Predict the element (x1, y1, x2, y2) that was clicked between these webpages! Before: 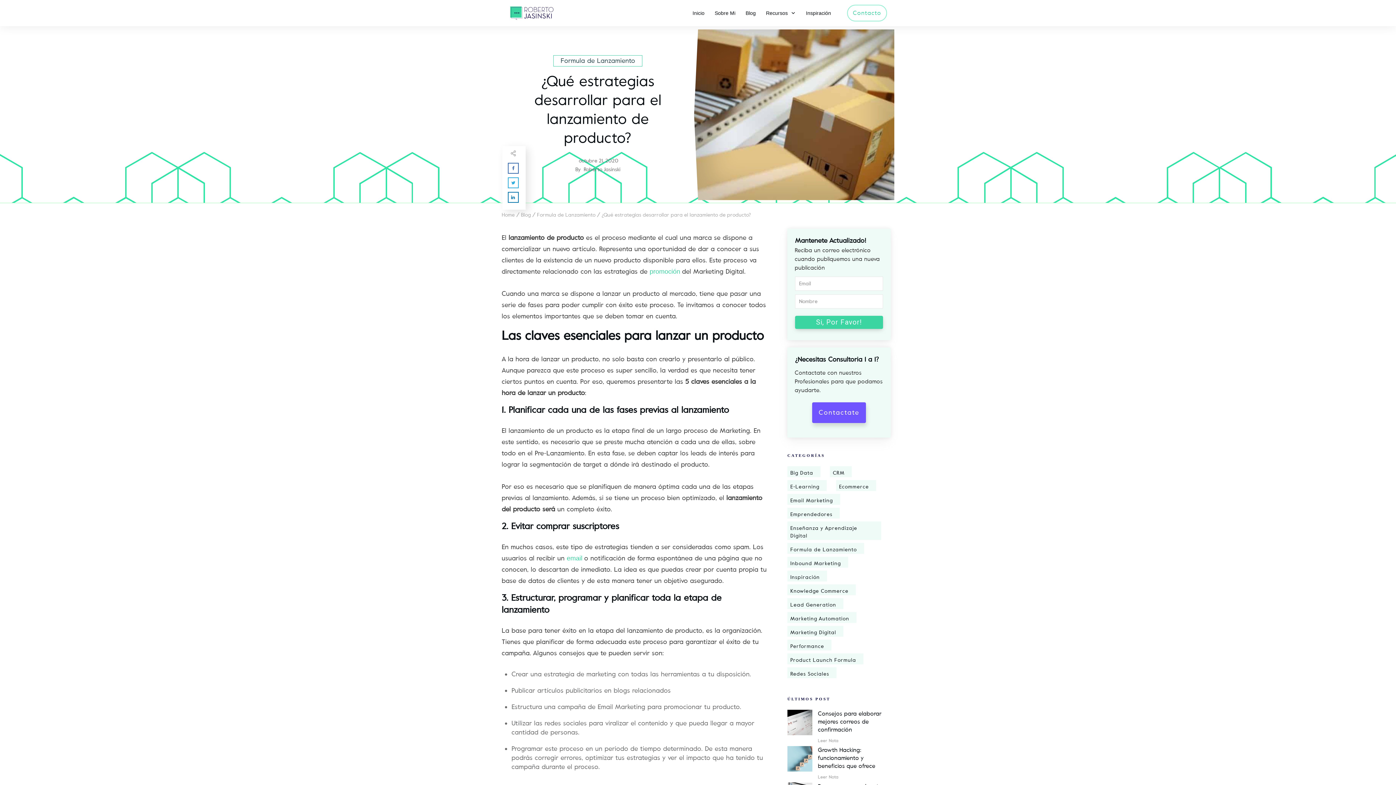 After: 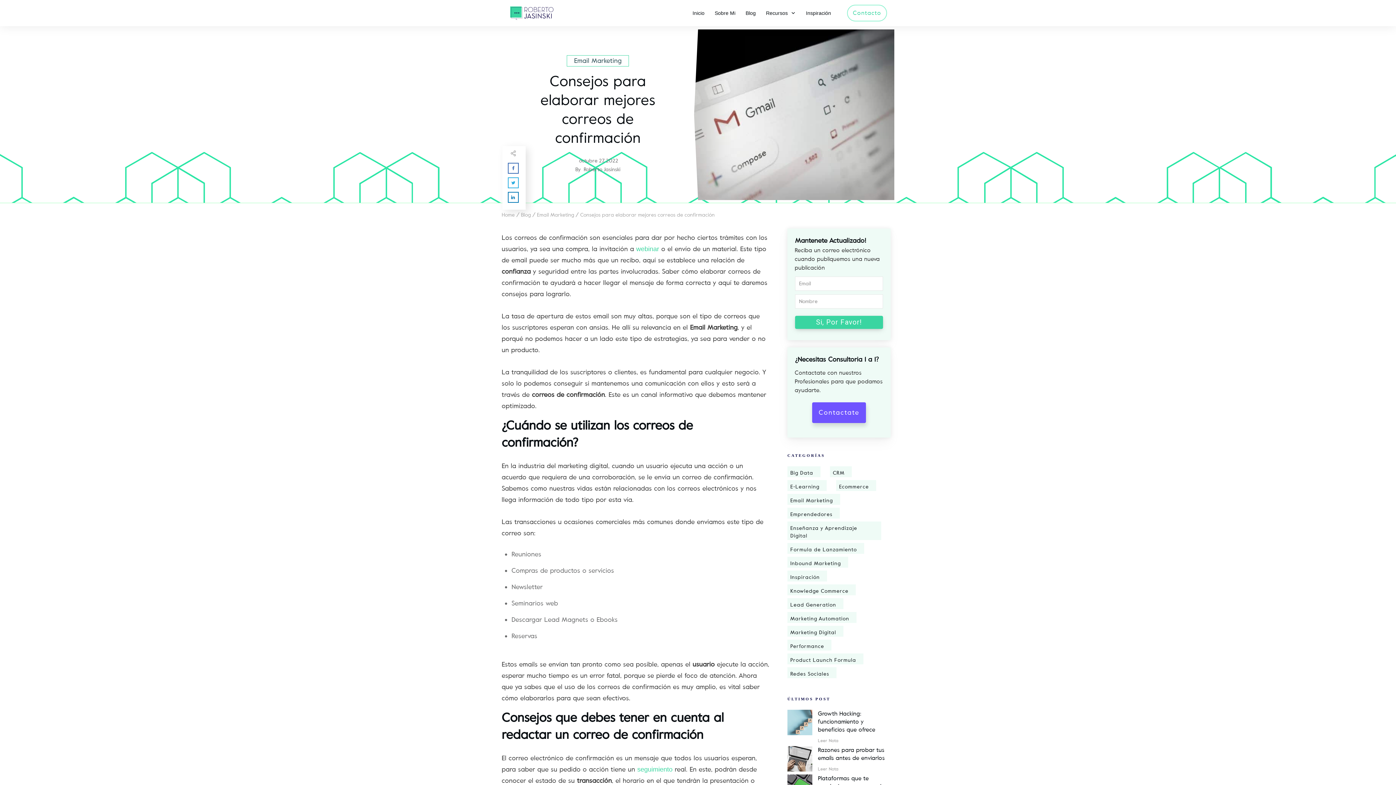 Action: bbox: (818, 710, 881, 733) label: Consejos para elaborar mejores correos de confirmación